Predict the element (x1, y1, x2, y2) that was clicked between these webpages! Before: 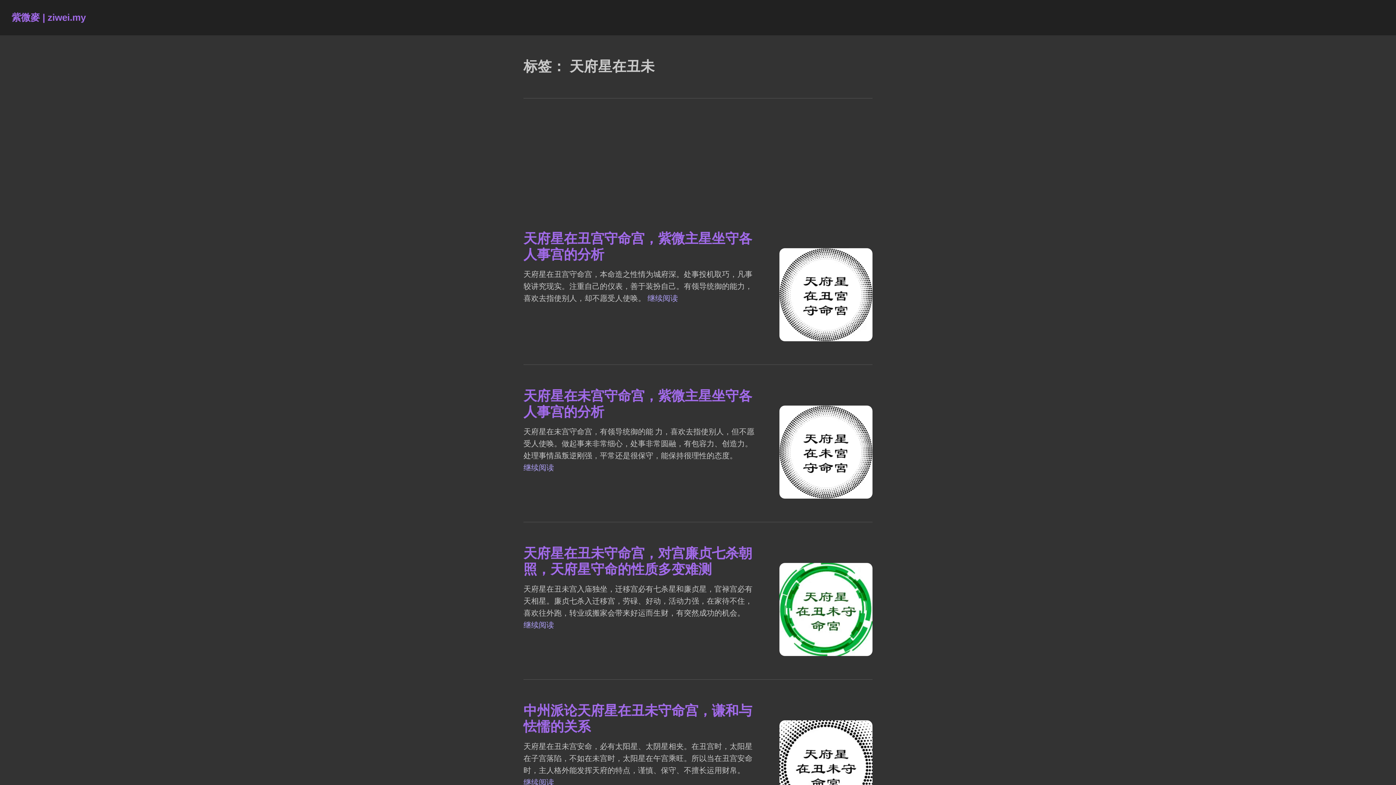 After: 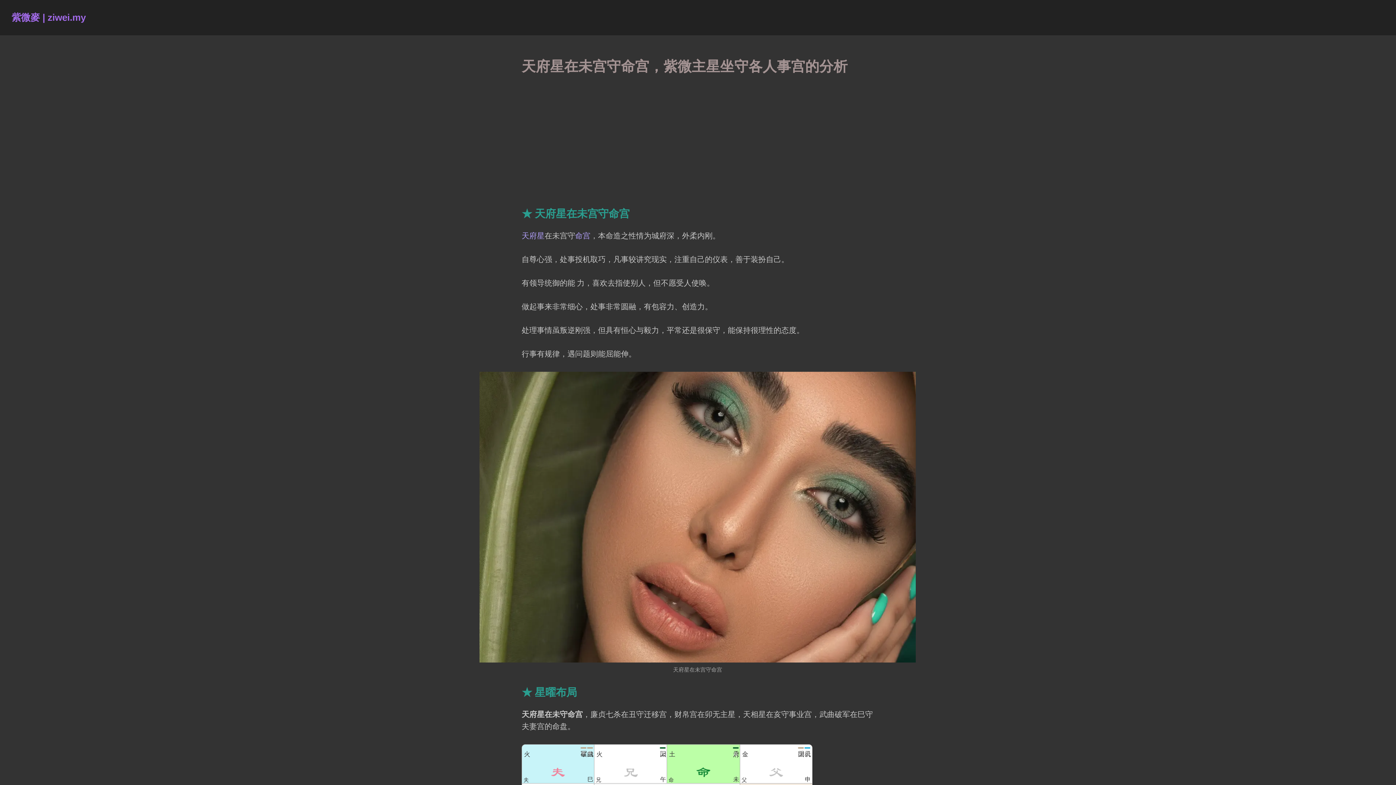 Action: bbox: (779, 405, 872, 498)